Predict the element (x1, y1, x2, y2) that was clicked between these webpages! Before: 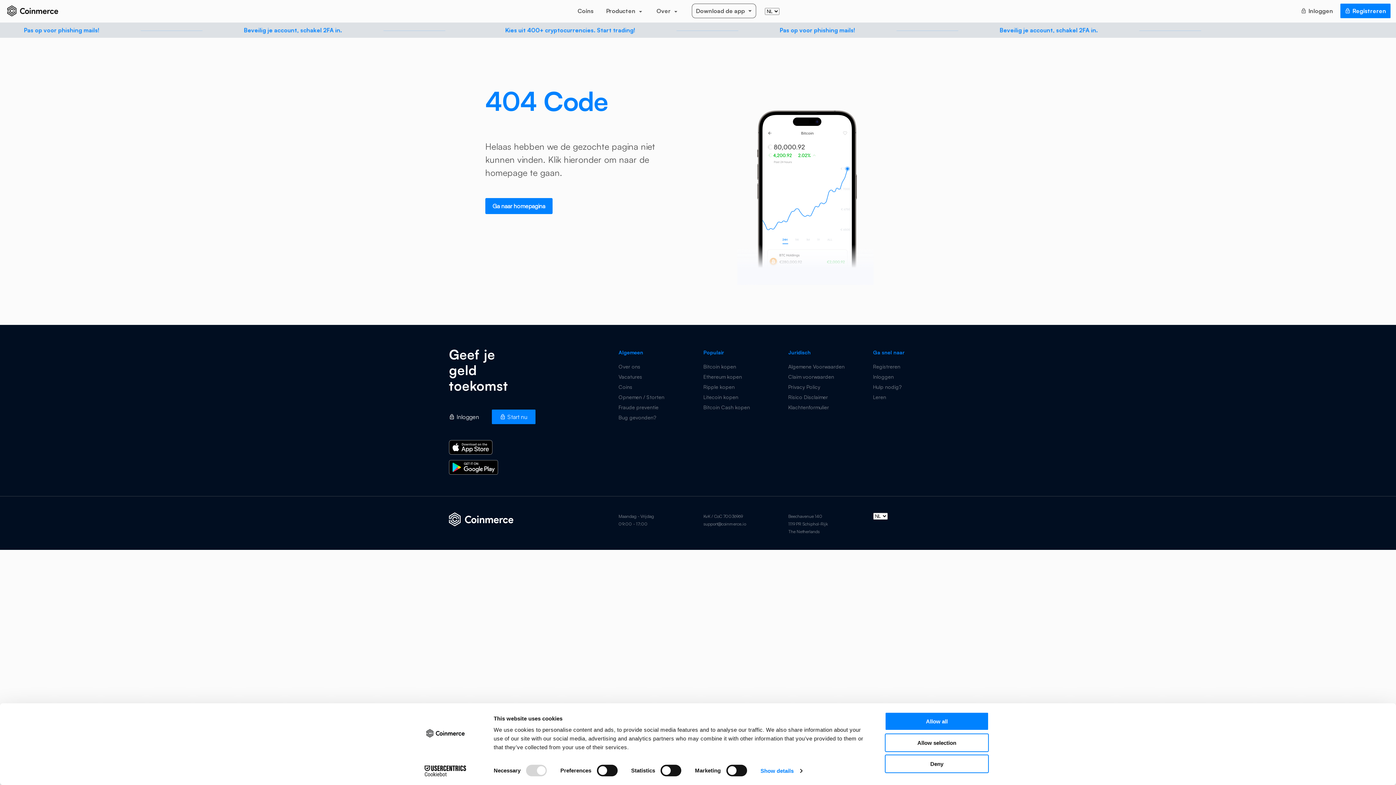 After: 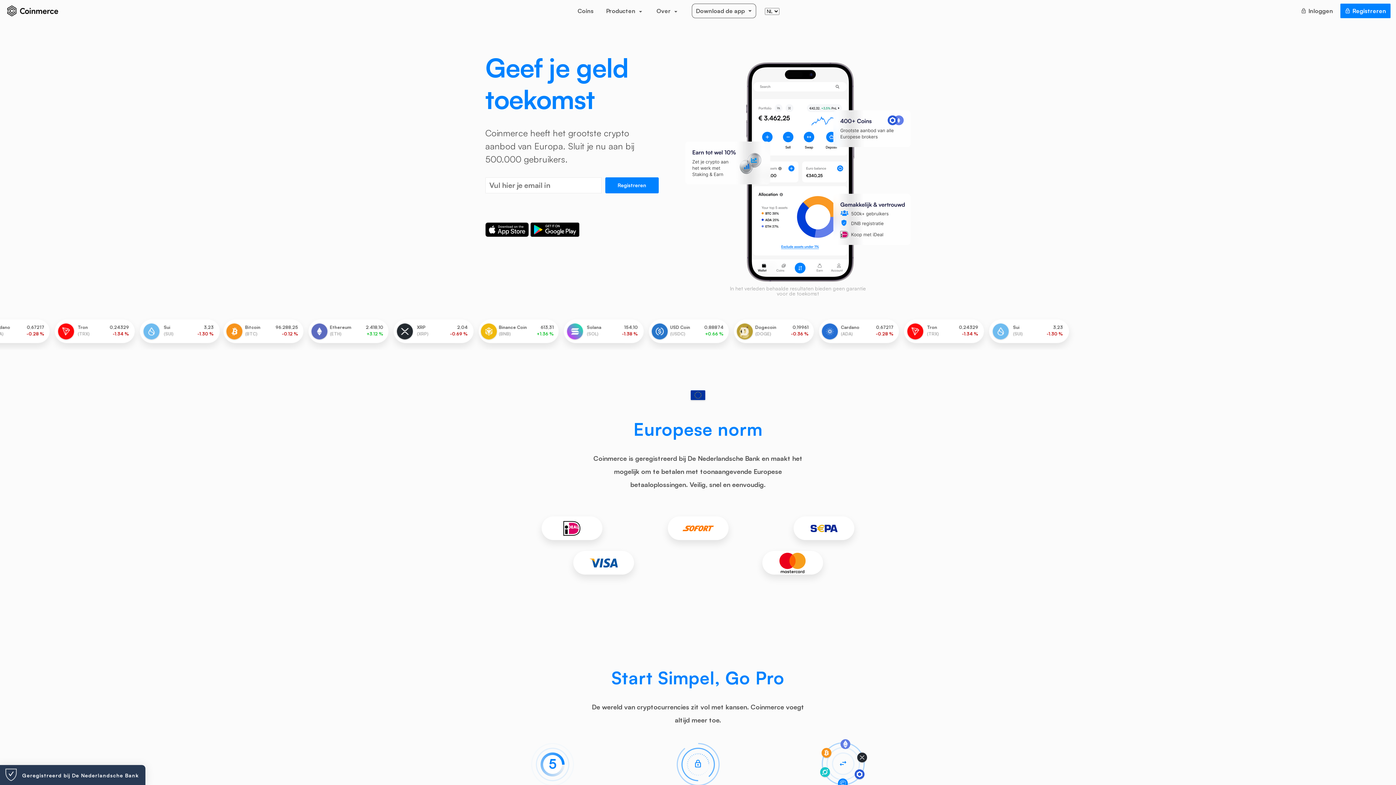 Action: label: Ga naar homepagina bbox: (485, 198, 552, 214)